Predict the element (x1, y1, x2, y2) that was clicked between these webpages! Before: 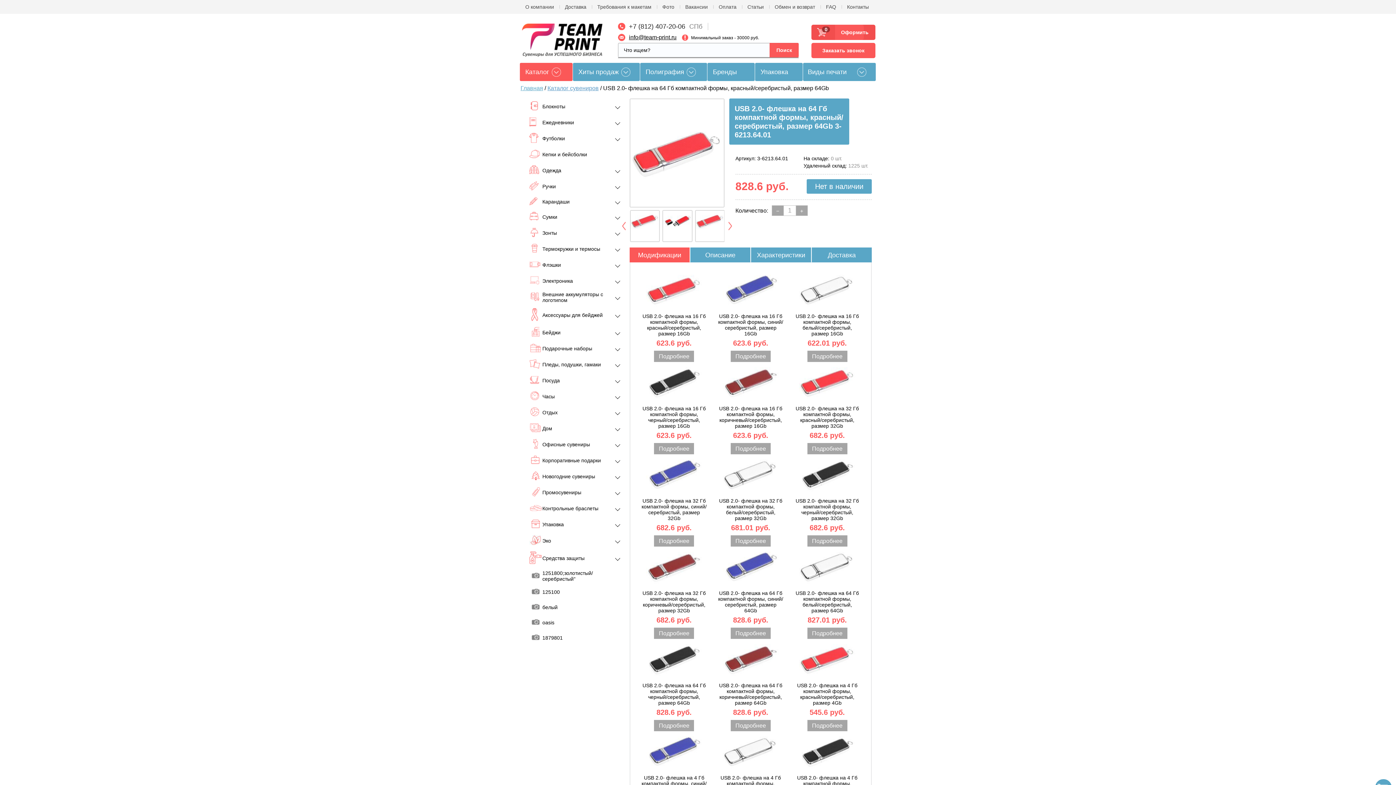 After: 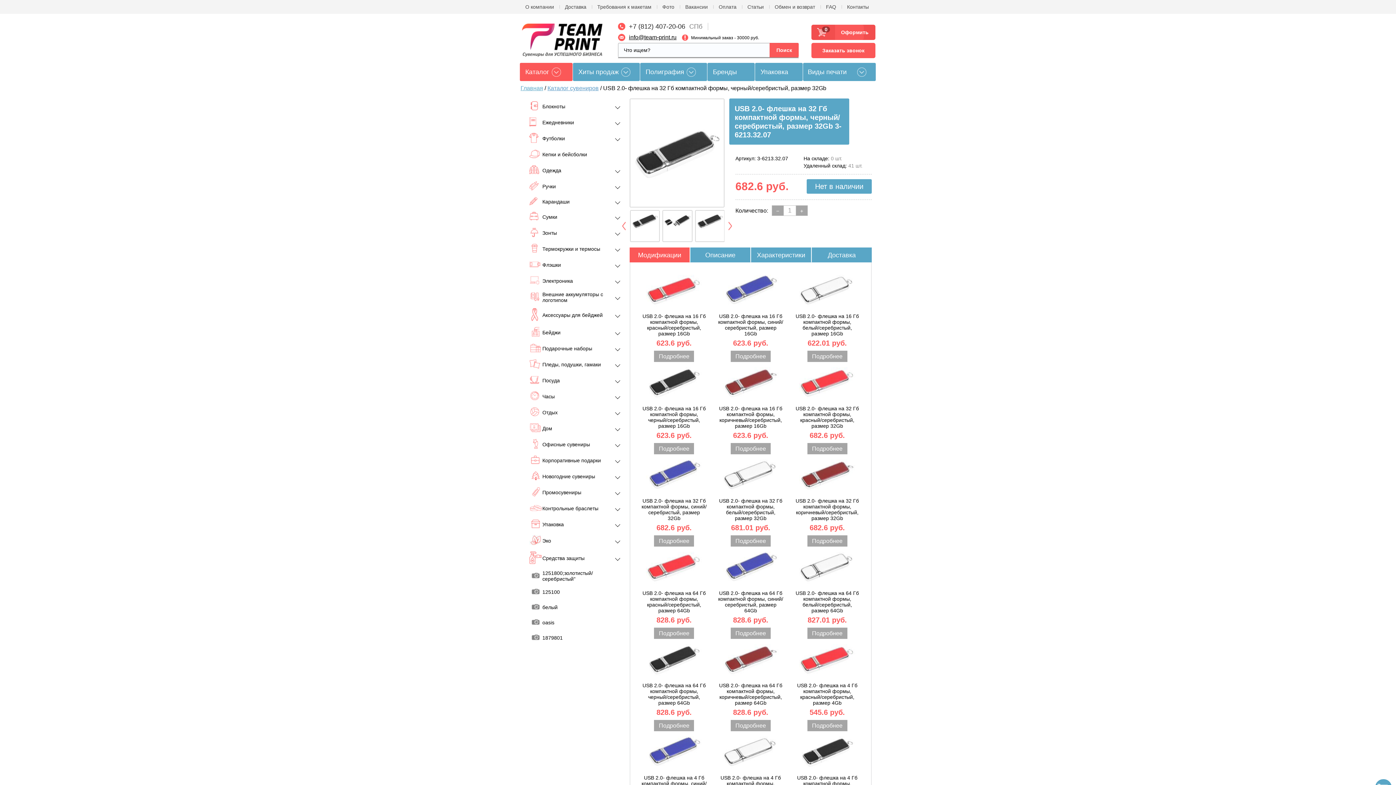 Action: label: Подробнее bbox: (807, 535, 847, 546)